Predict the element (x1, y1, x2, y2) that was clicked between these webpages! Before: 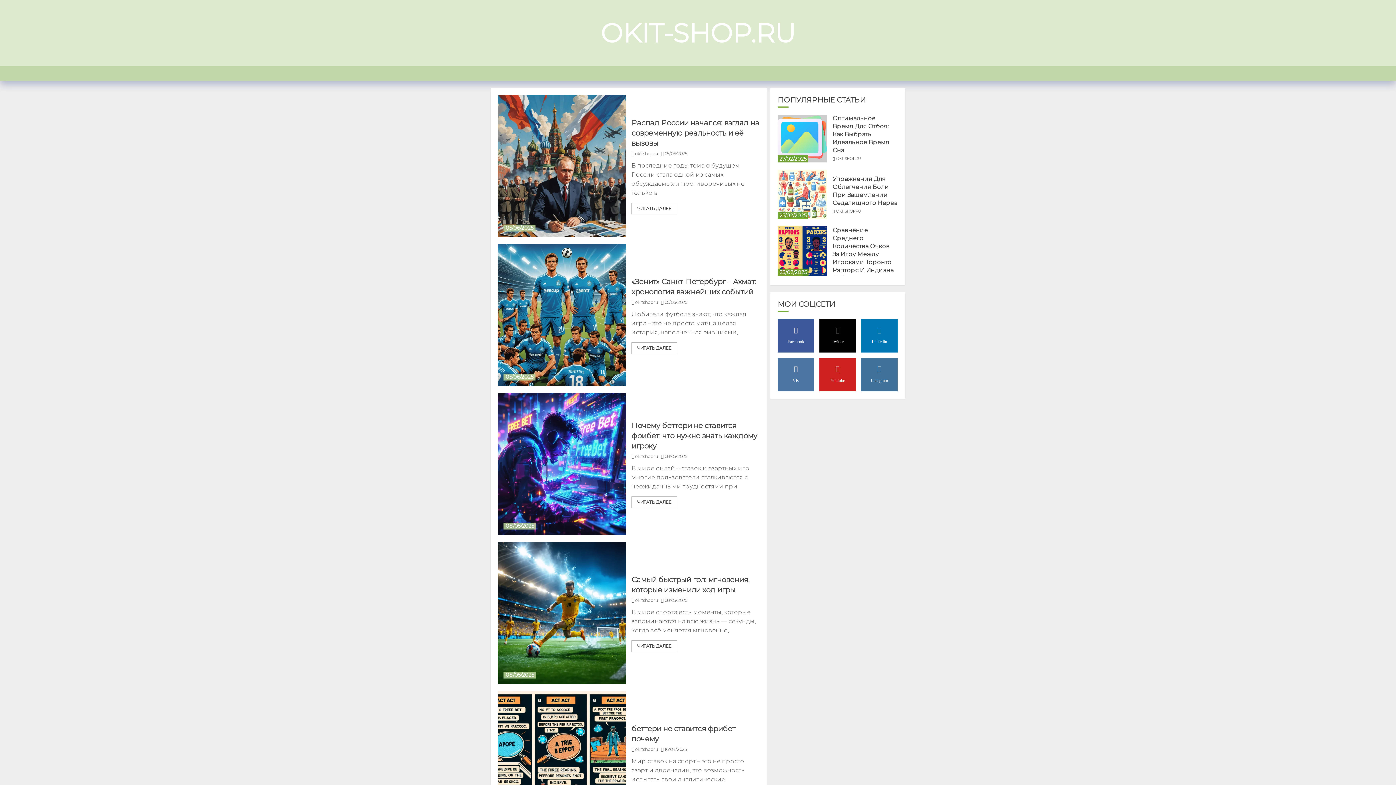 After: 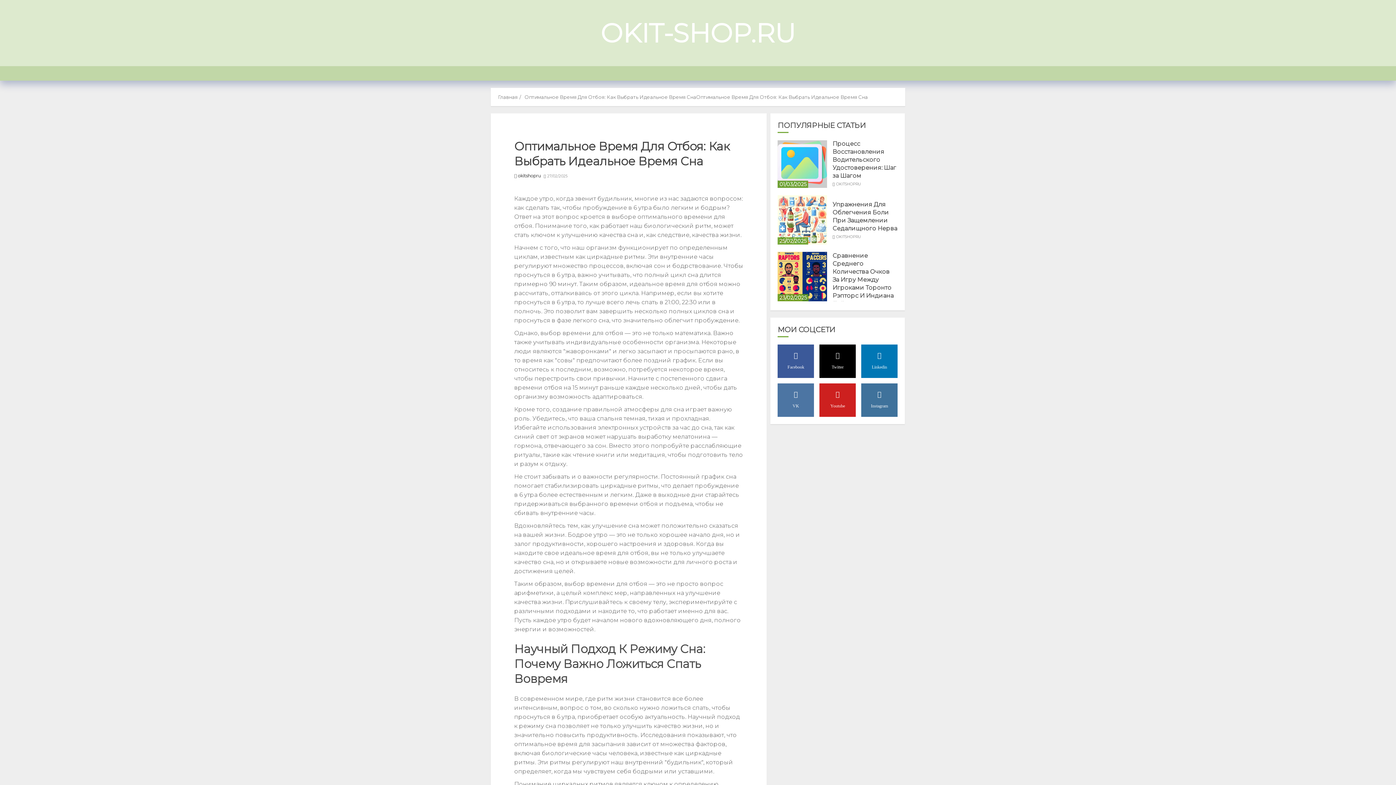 Action: bbox: (832, 114, 889, 154) label: Оптимальное Время Для Отбоя: Как Выбрать Идеальное Время Сна